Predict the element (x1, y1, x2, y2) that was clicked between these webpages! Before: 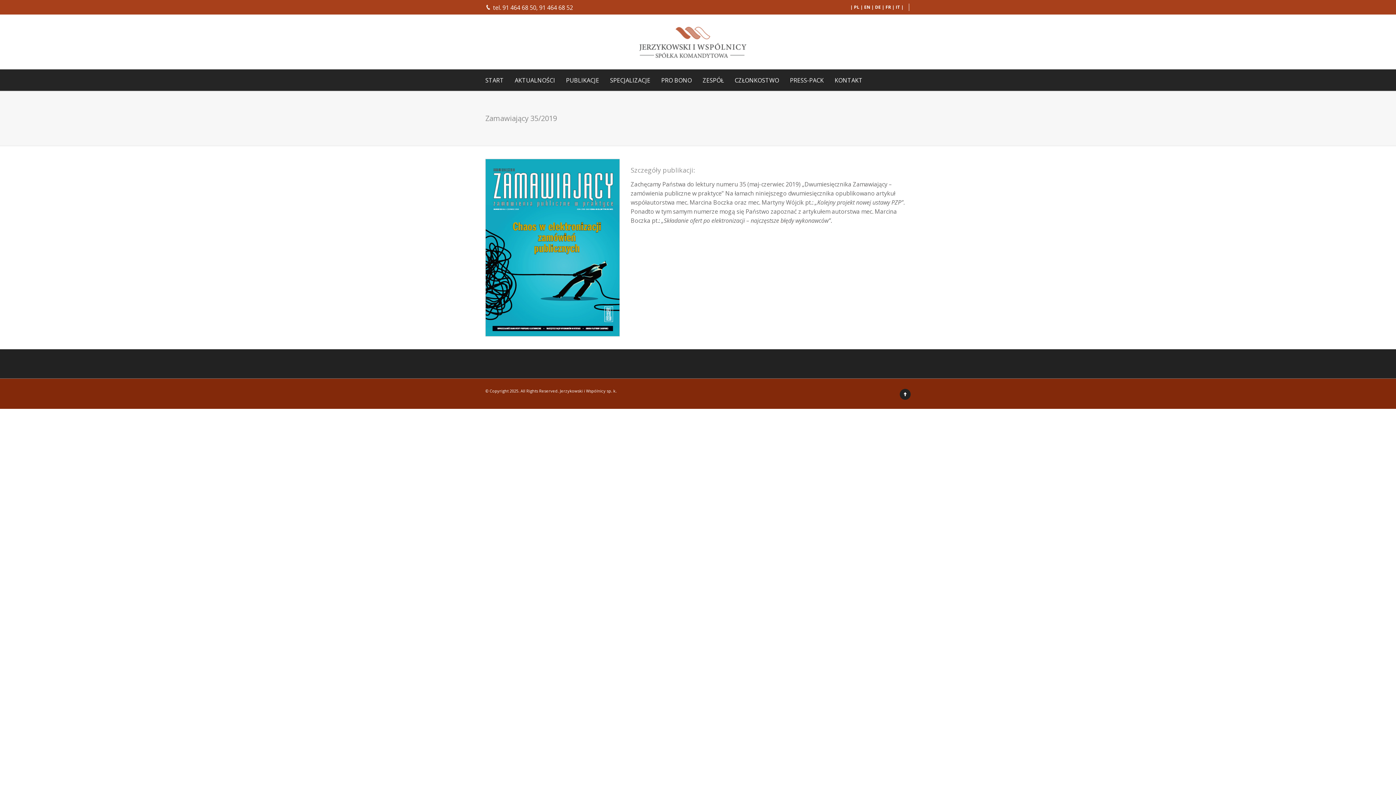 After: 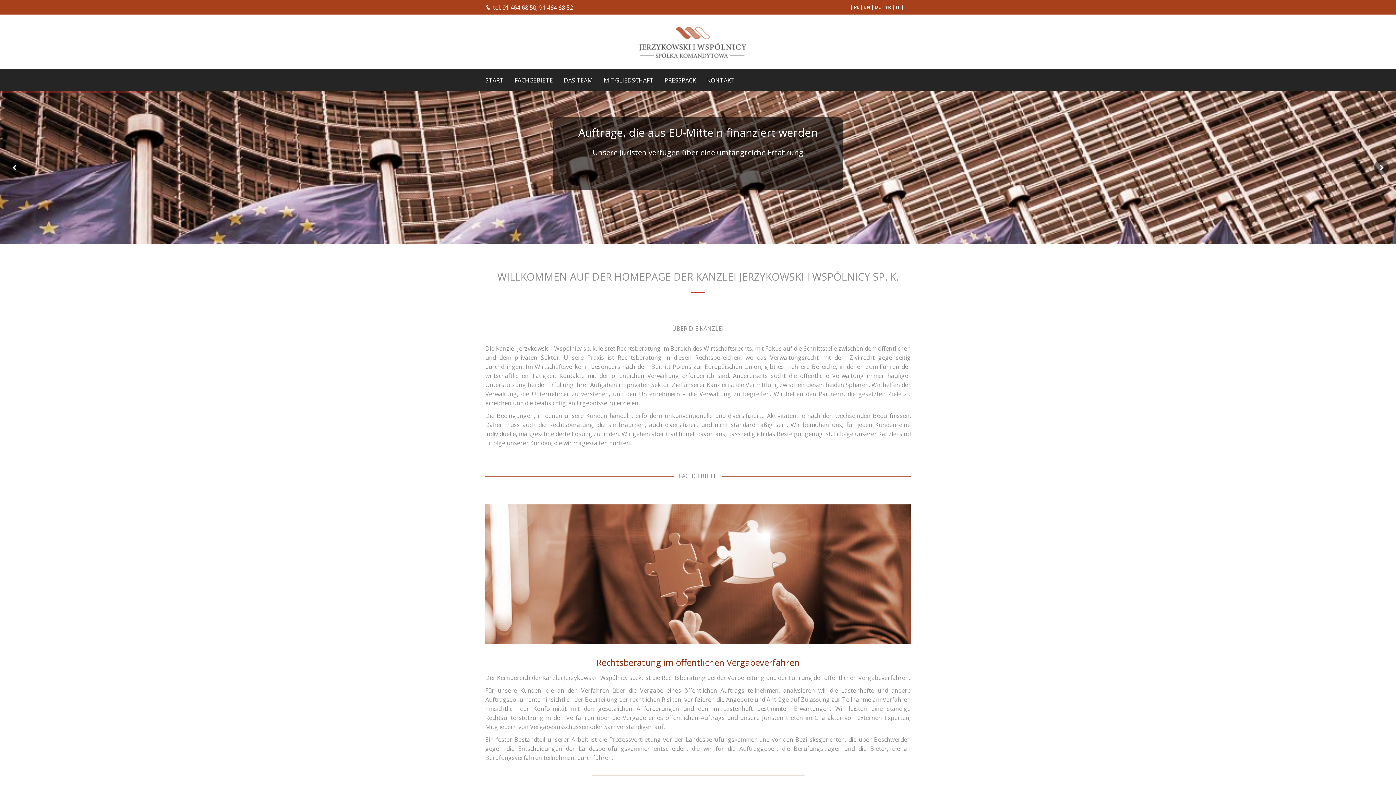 Action: bbox: (874, 4, 882, 10) label:  DE 